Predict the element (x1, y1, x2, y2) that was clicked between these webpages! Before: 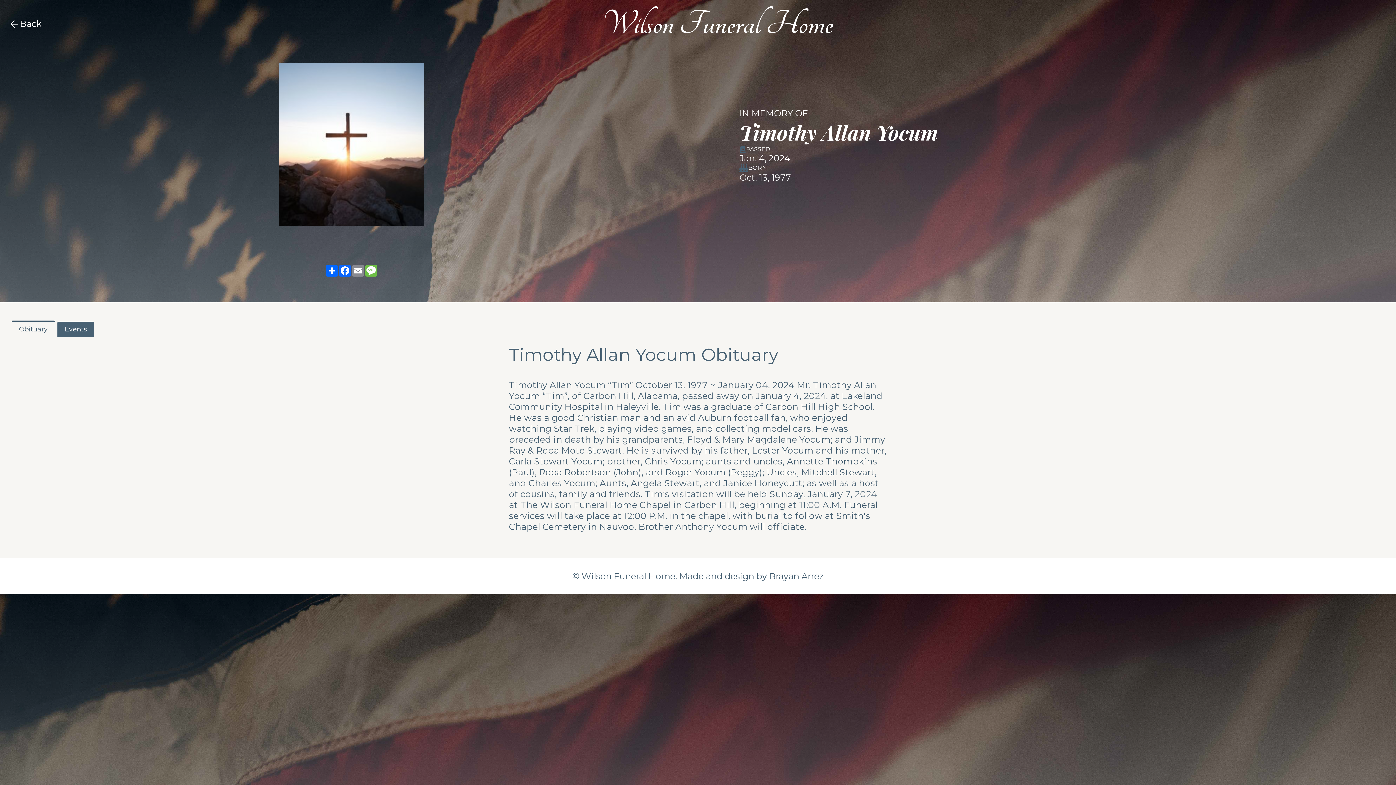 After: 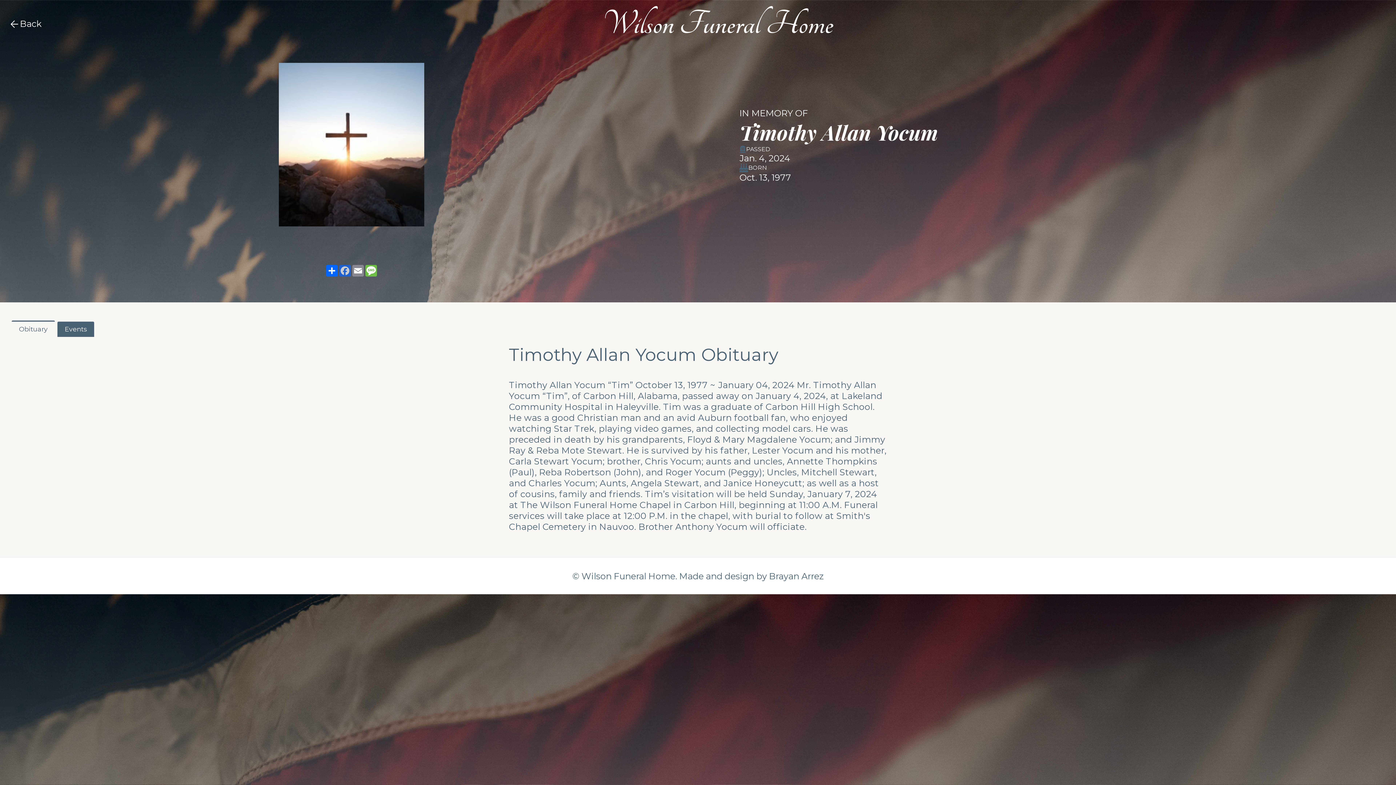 Action: bbox: (338, 265, 351, 276) label: Facebook